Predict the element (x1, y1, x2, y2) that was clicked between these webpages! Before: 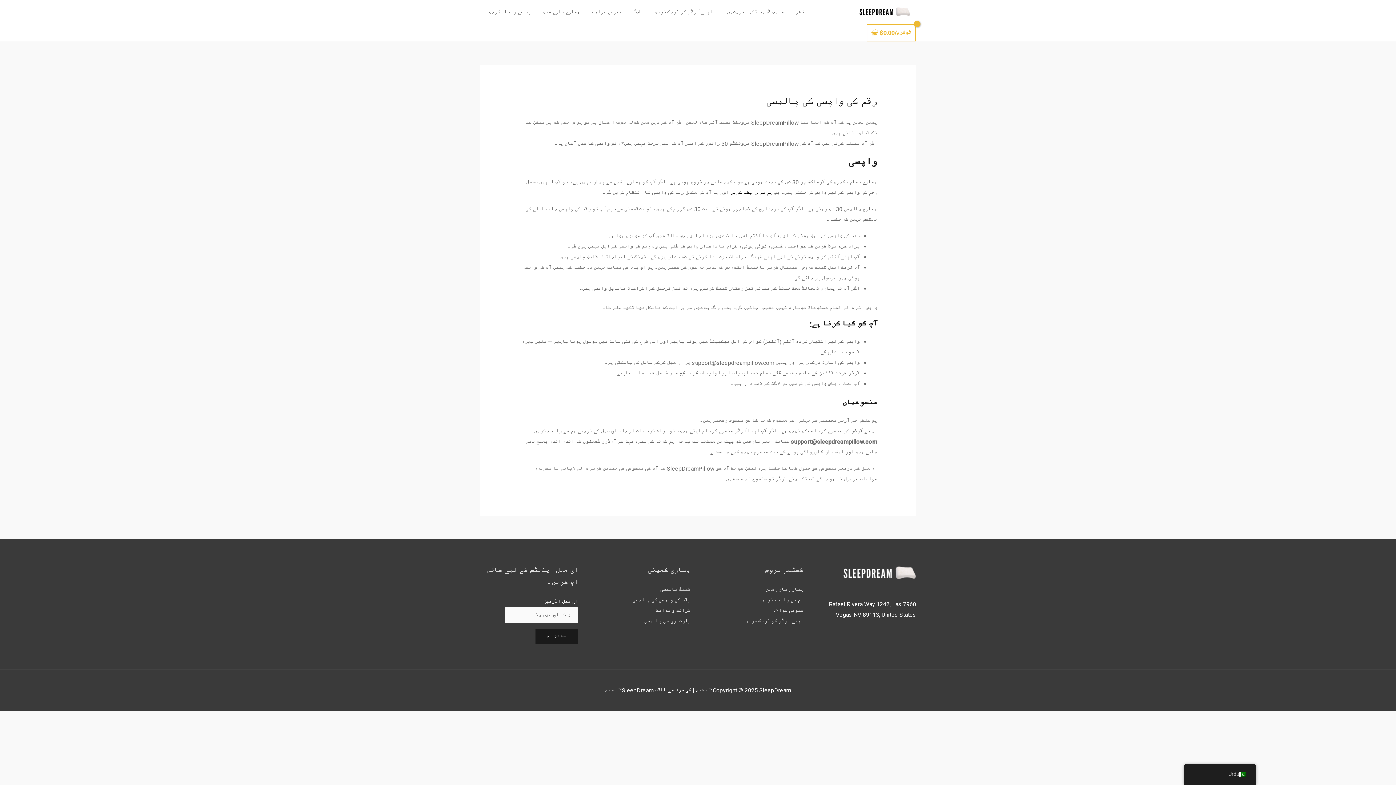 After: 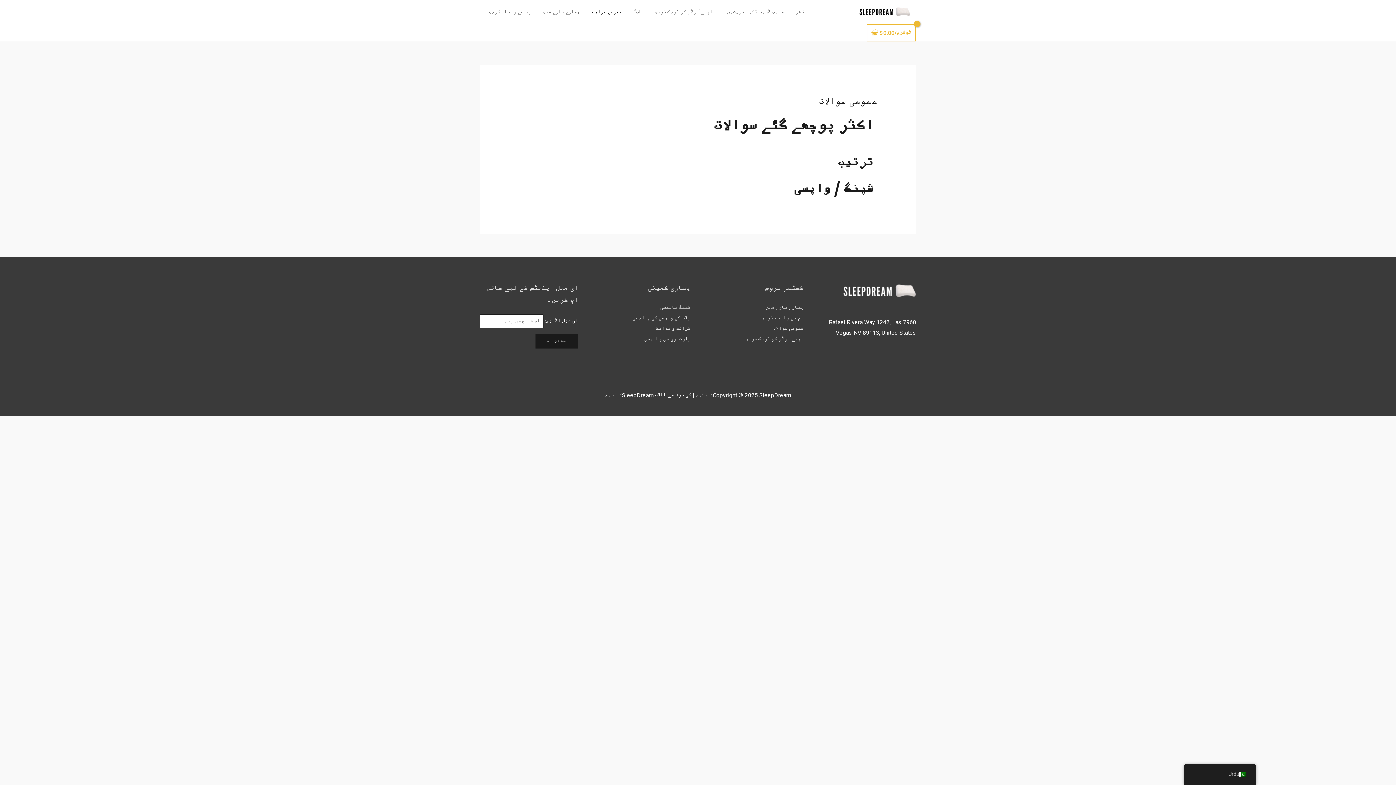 Action: bbox: (773, 607, 803, 614) label: عمومی سوالات